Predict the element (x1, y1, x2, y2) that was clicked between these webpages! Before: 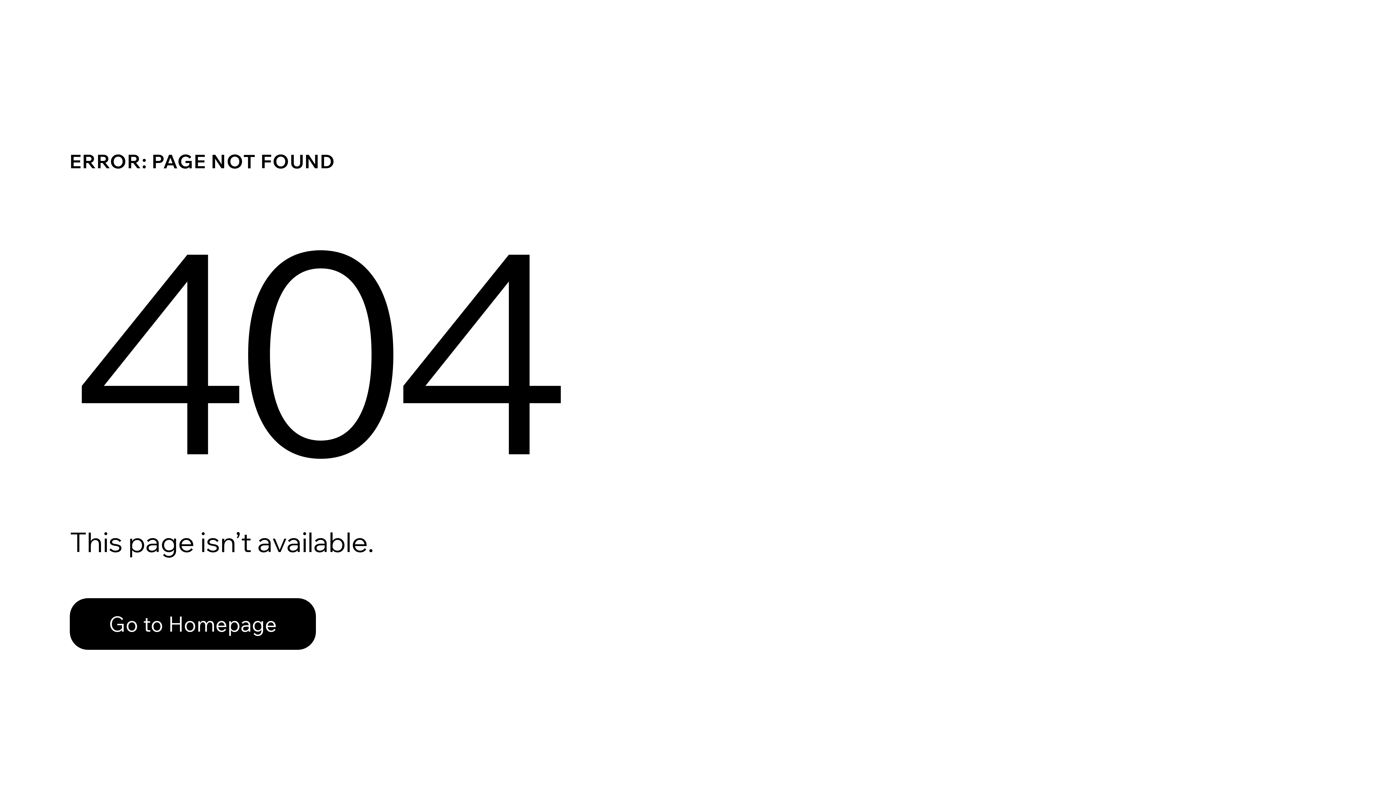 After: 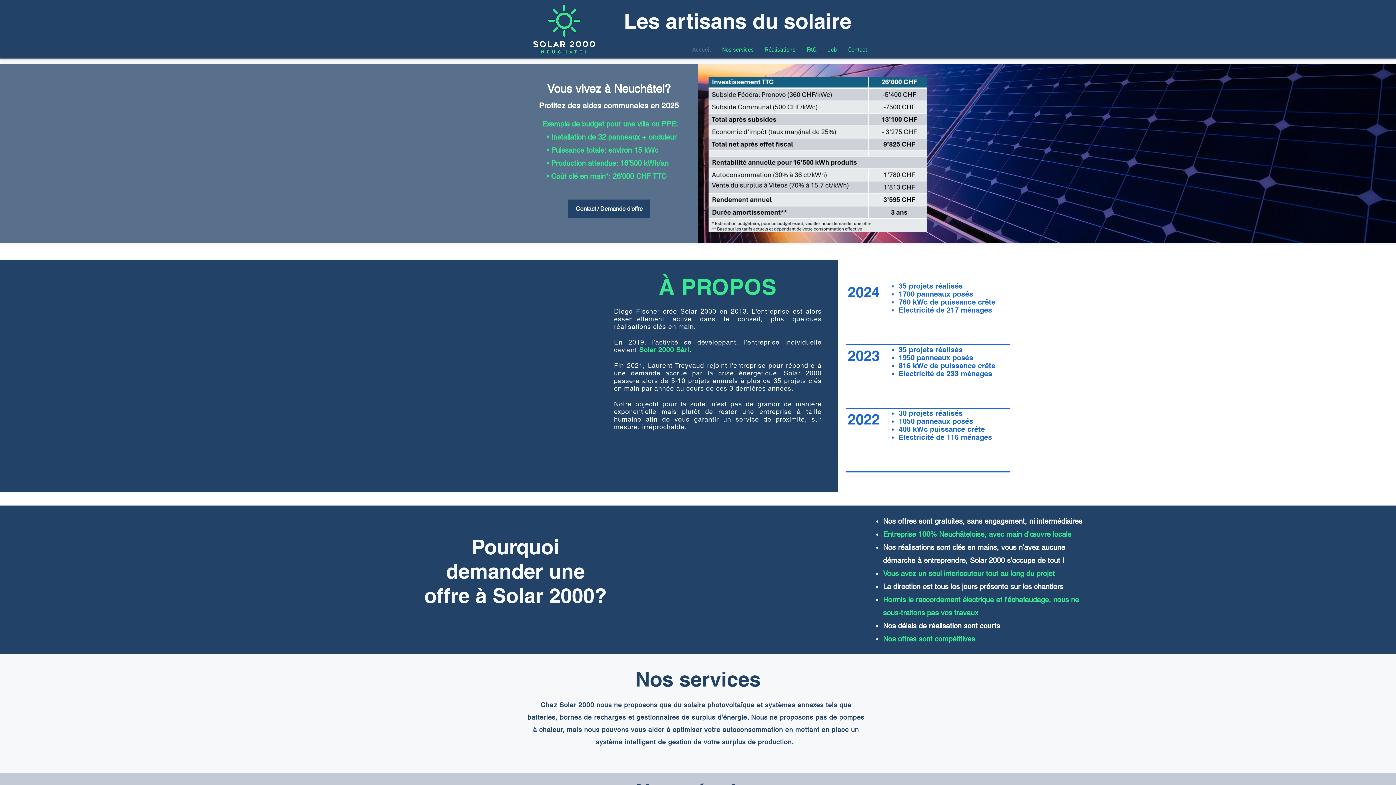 Action: bbox: (69, 582, 768, 659) label: Go to Homepage